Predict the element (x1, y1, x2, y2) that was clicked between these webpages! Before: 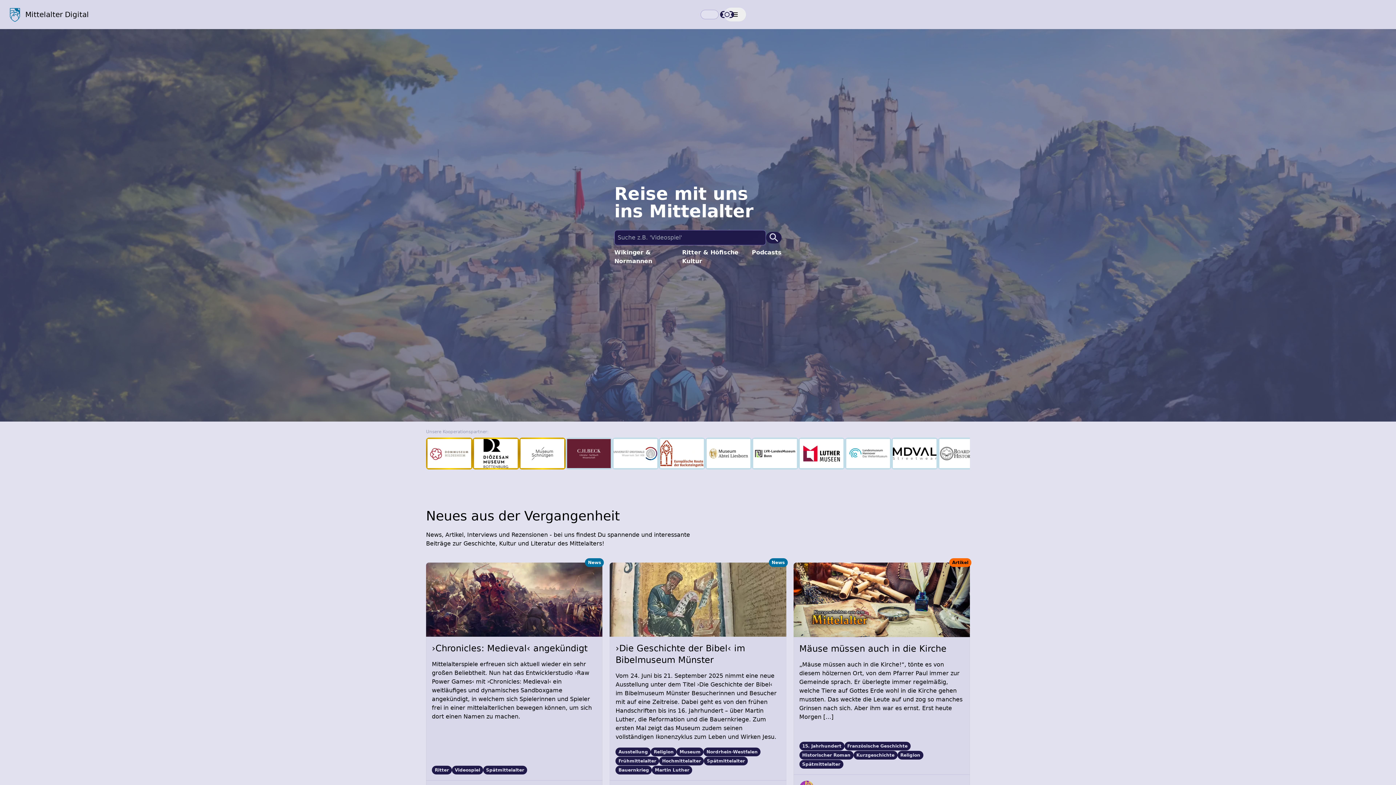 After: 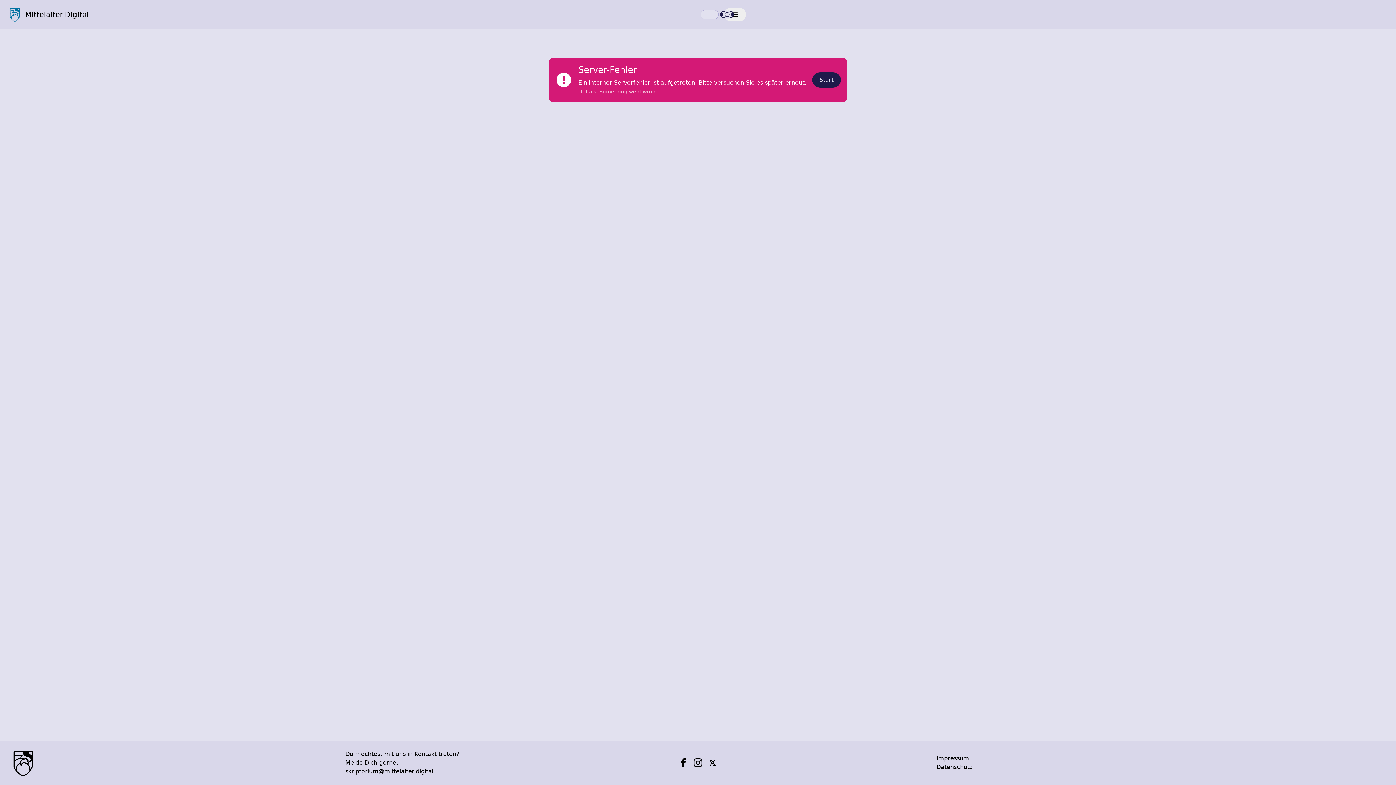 Action: label: Kurzgeschichte bbox: (853, 751, 897, 760)